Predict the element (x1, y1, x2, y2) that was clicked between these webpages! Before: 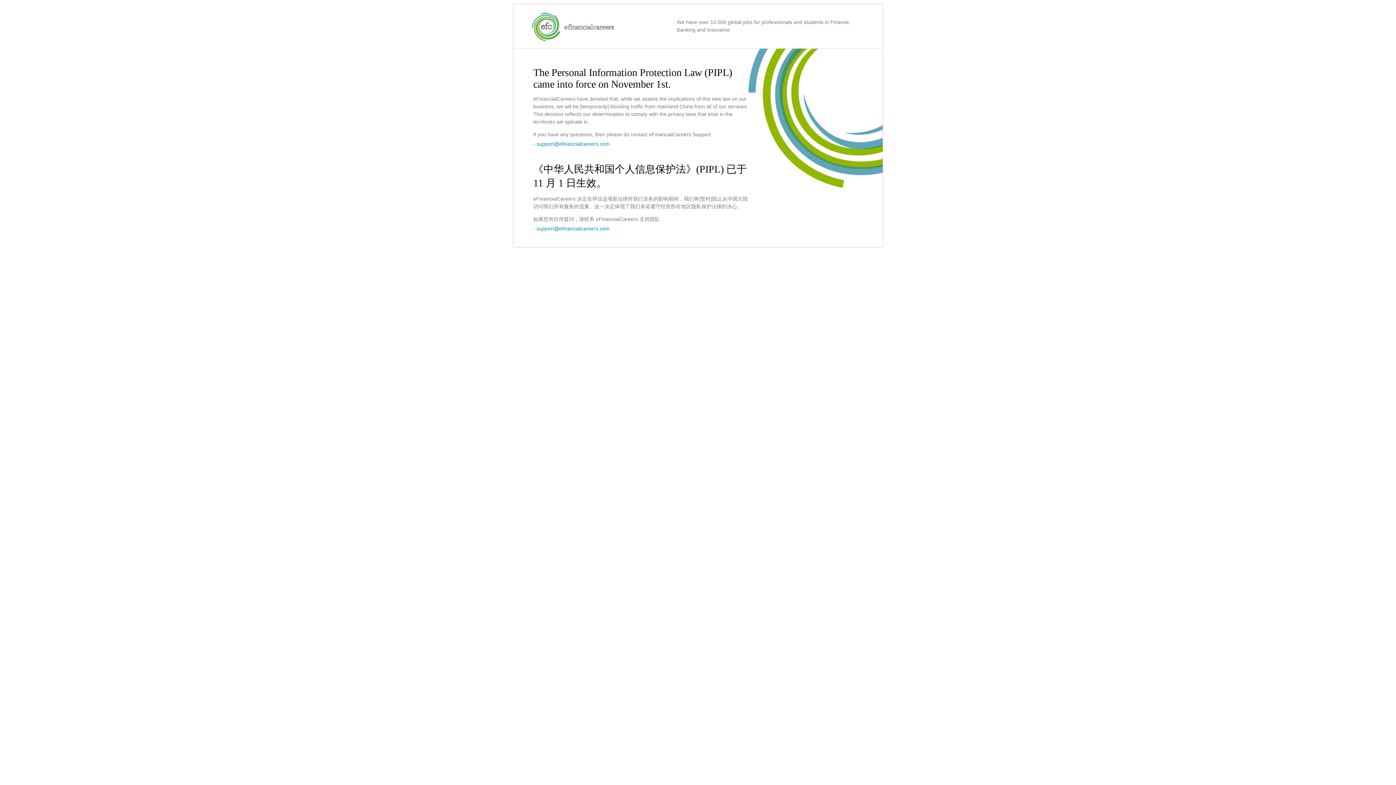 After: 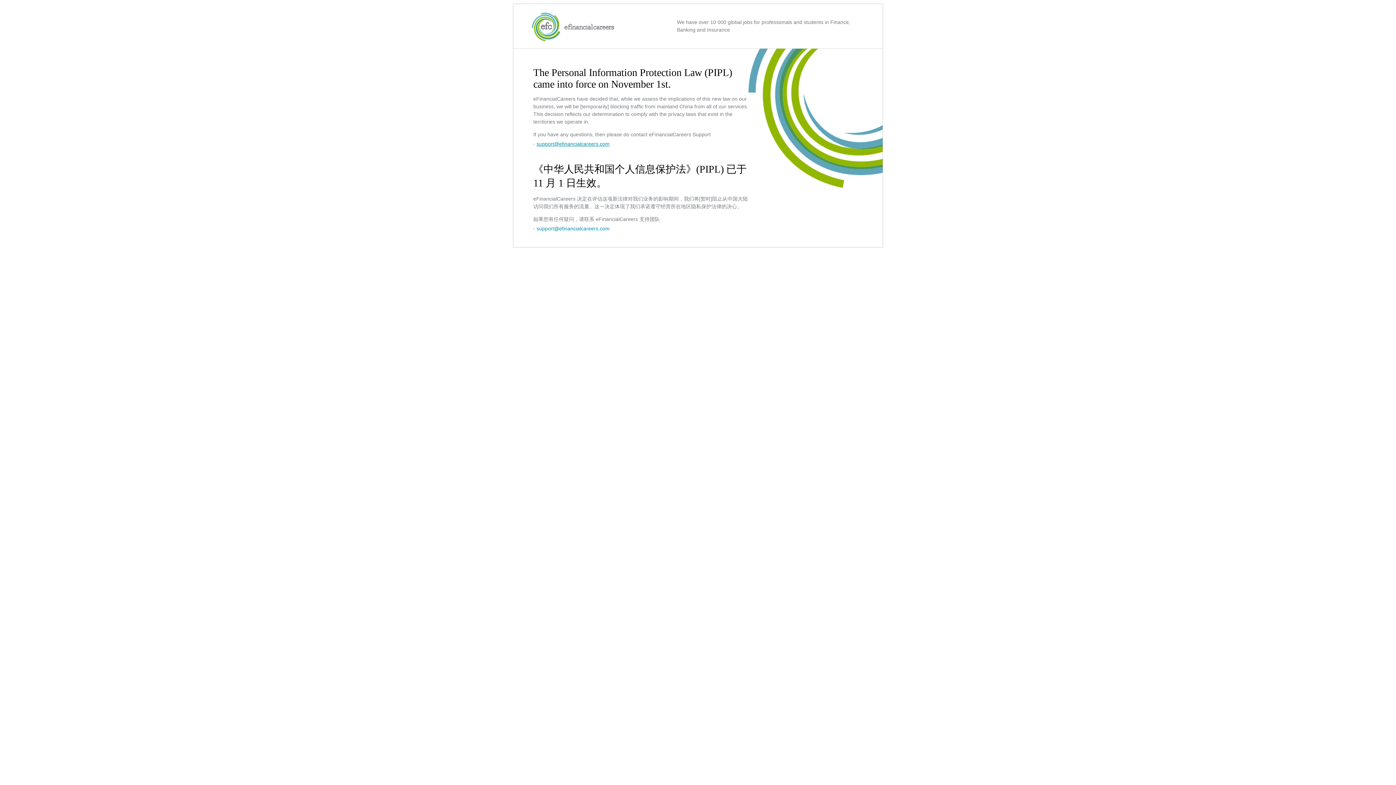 Action: label: support@efinancialcareers.com bbox: (536, 141, 609, 146)